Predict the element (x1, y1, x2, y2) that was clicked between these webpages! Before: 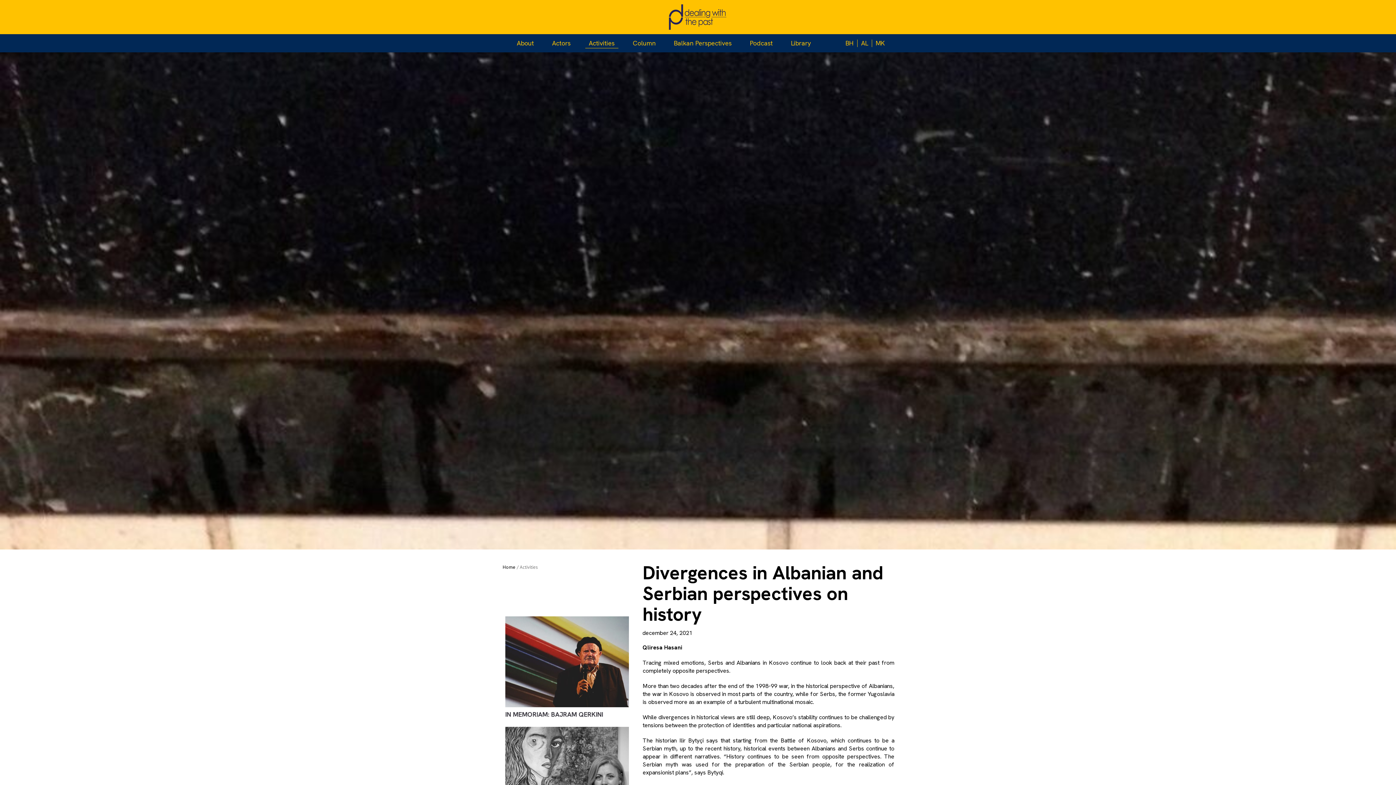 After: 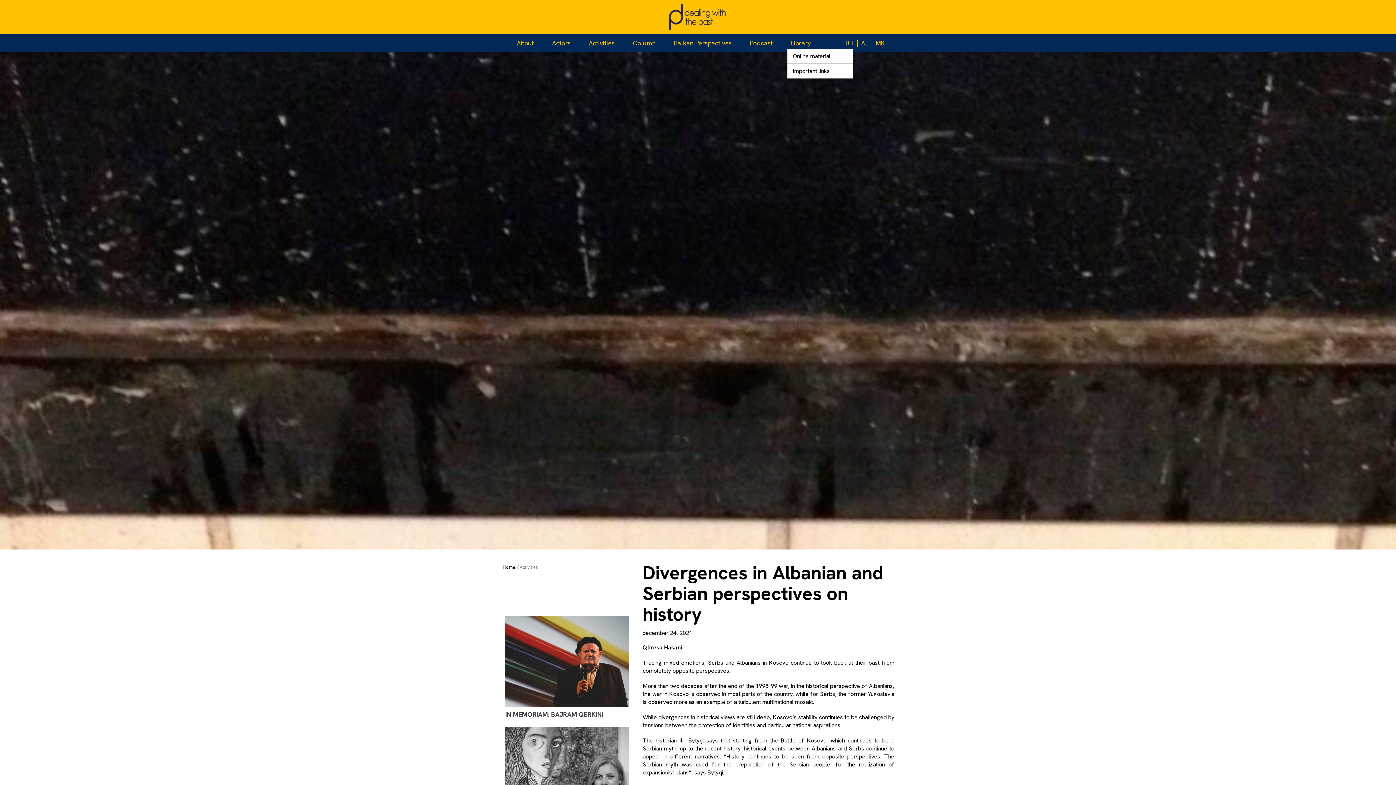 Action: bbox: (791, 36, 811, 49) label: Library